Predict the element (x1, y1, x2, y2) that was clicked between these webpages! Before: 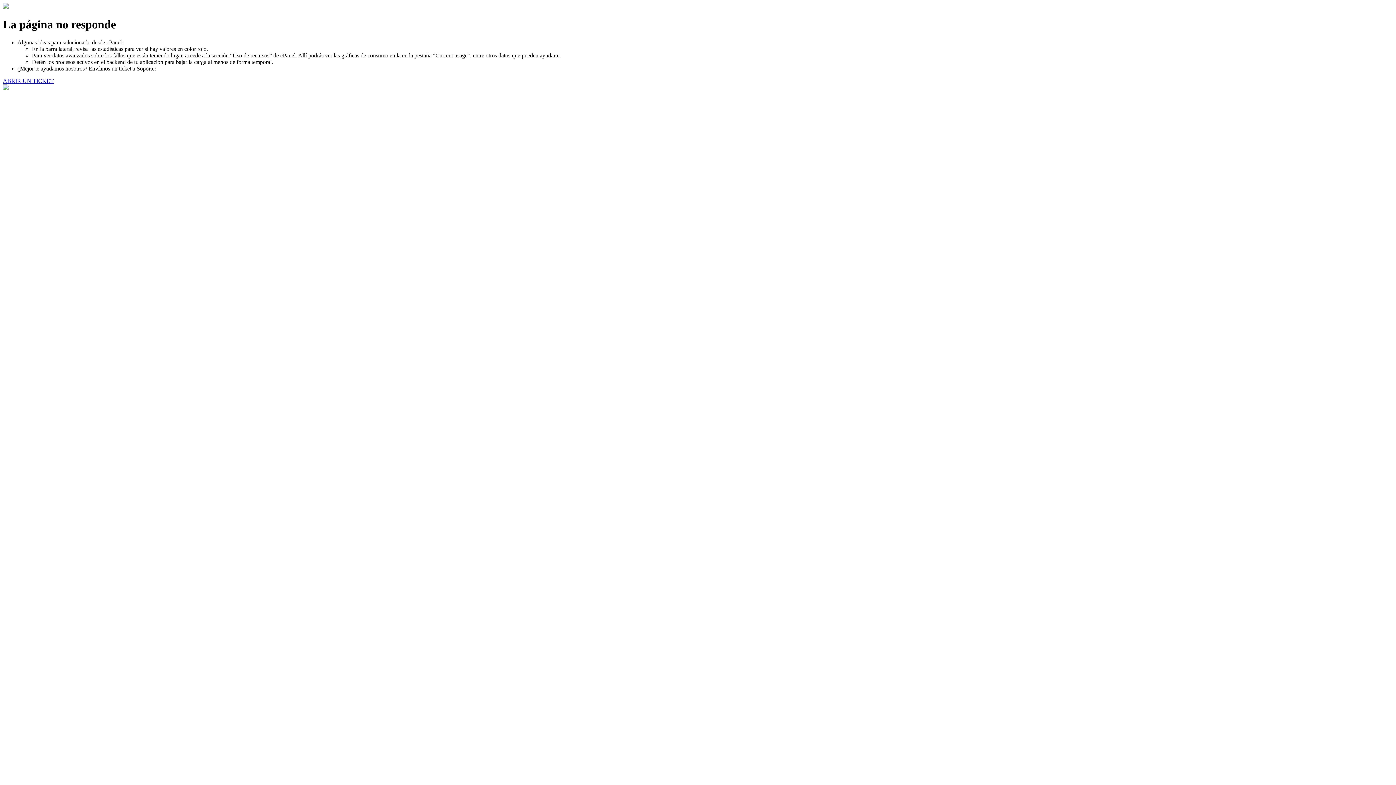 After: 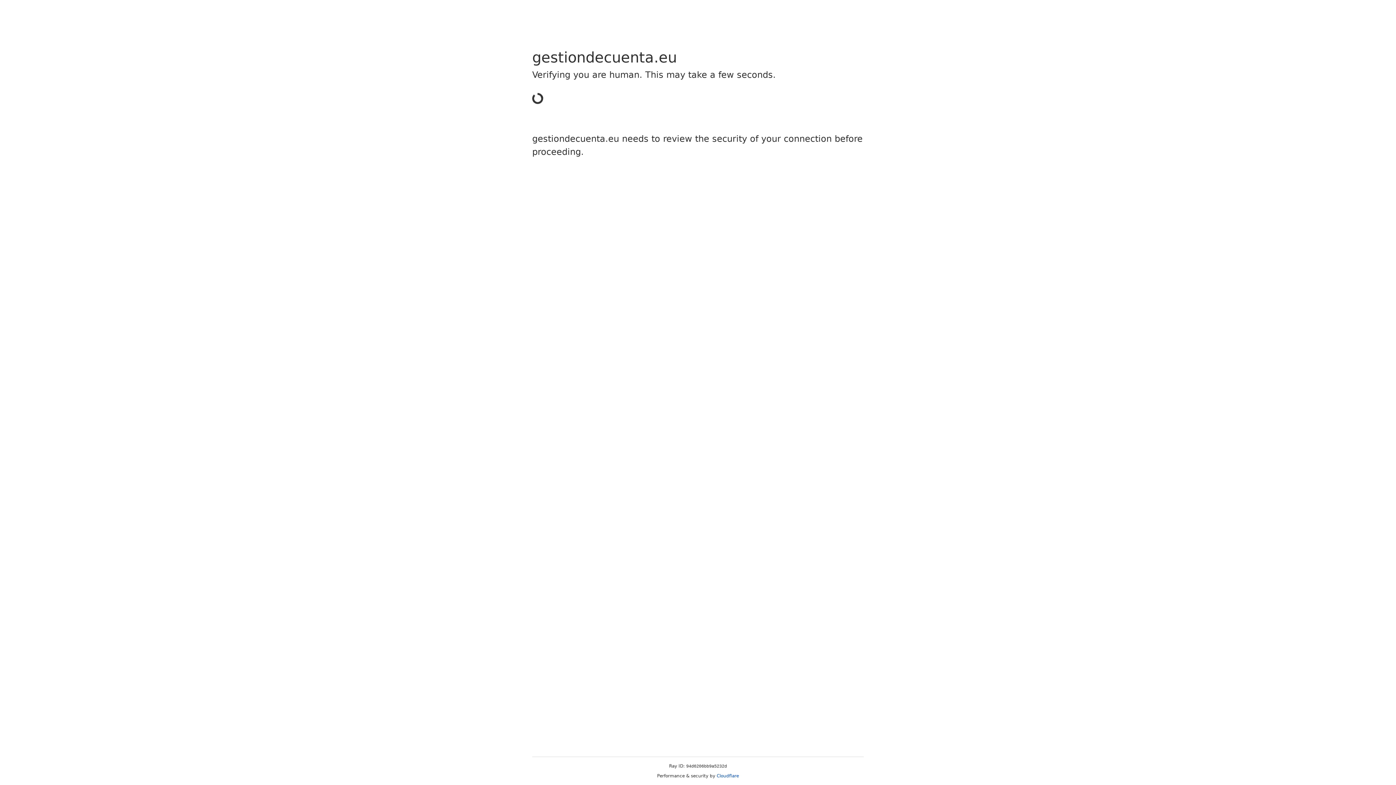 Action: label: ABRIR UN TICKET bbox: (2, 77, 53, 83)